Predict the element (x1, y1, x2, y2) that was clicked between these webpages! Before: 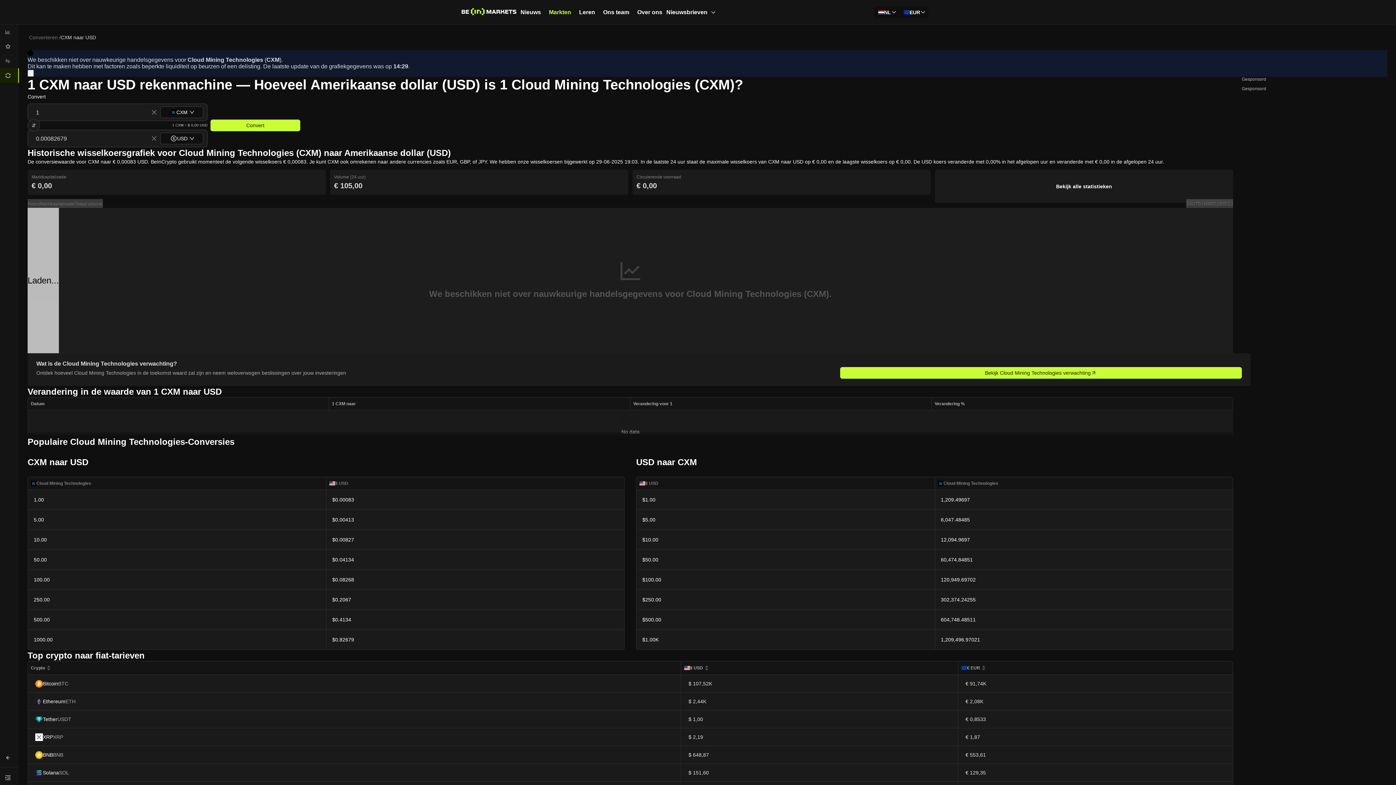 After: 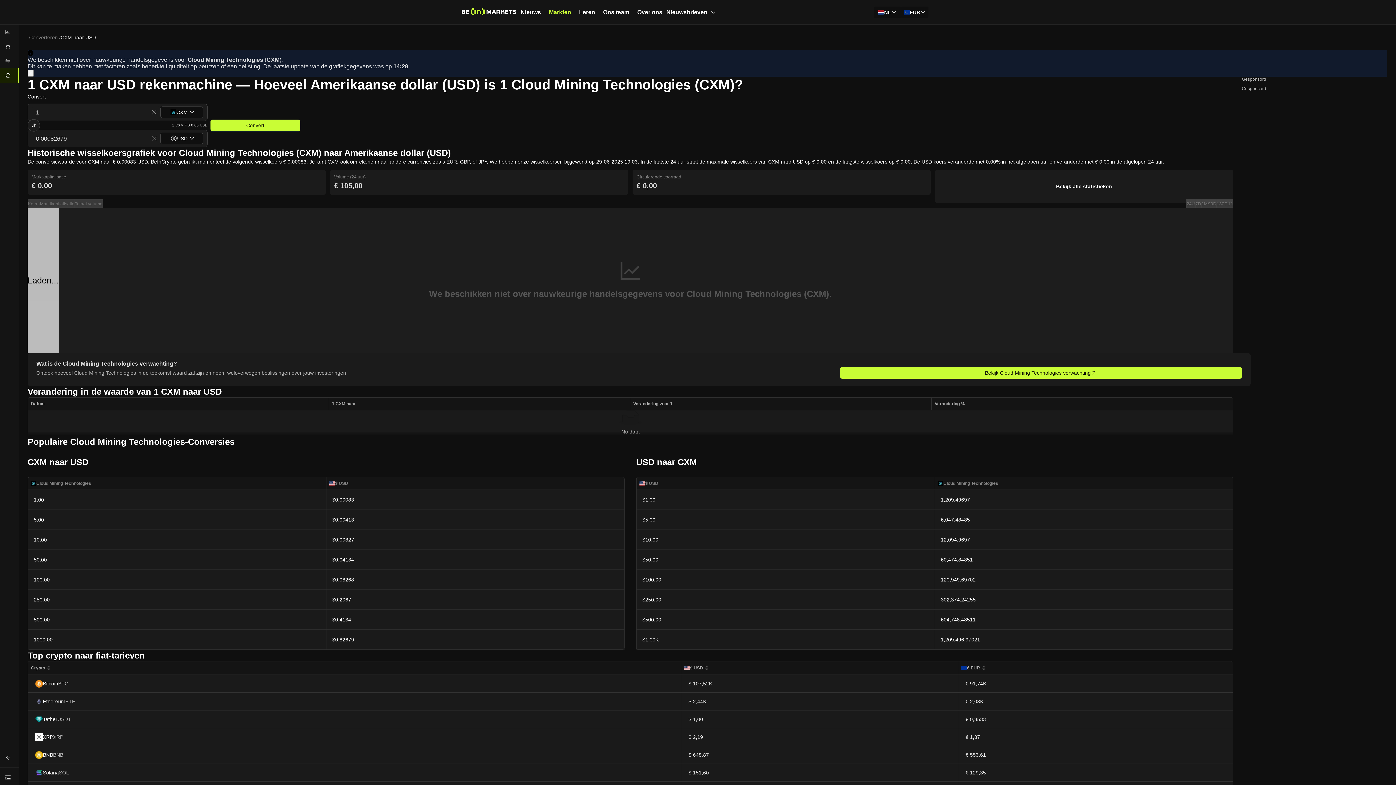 Action: bbox: (151, 110, 156, 114)